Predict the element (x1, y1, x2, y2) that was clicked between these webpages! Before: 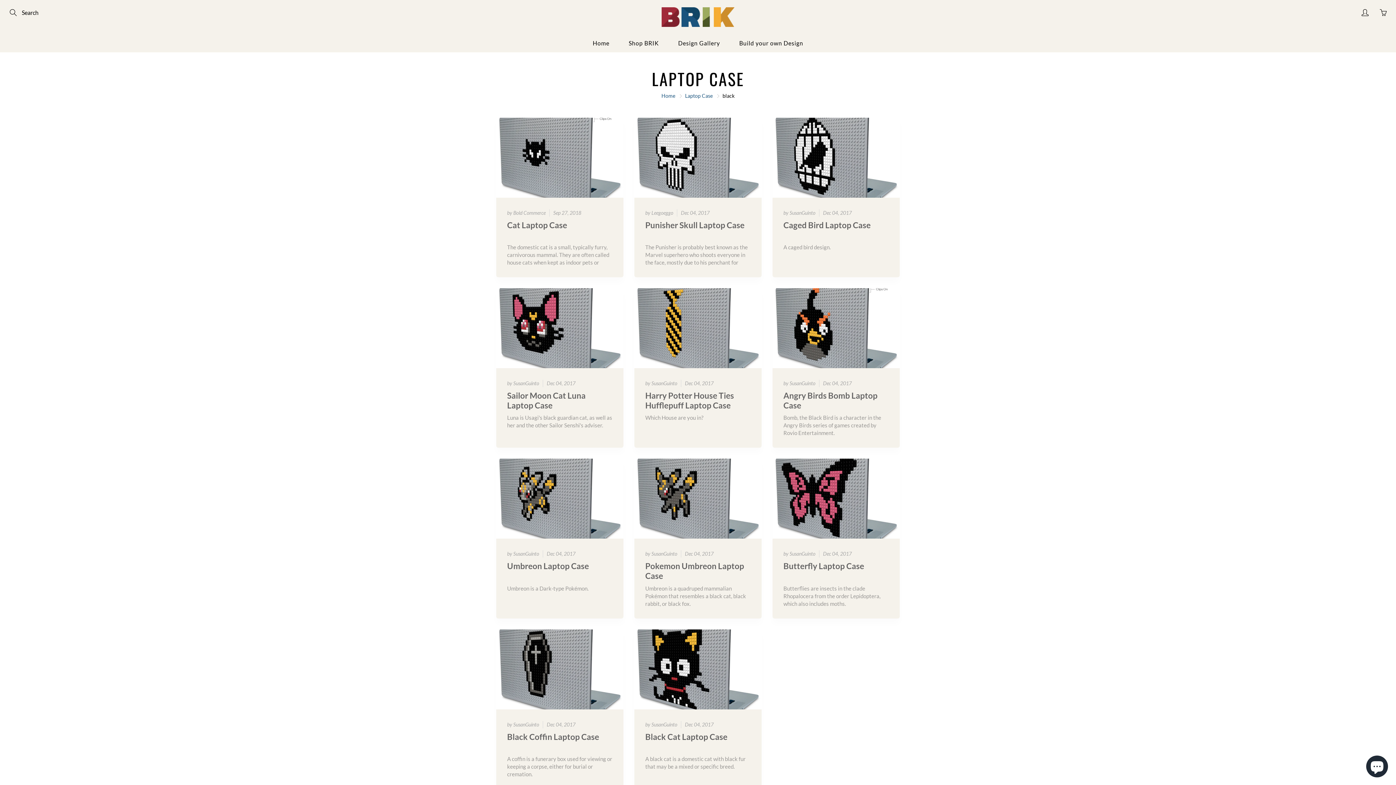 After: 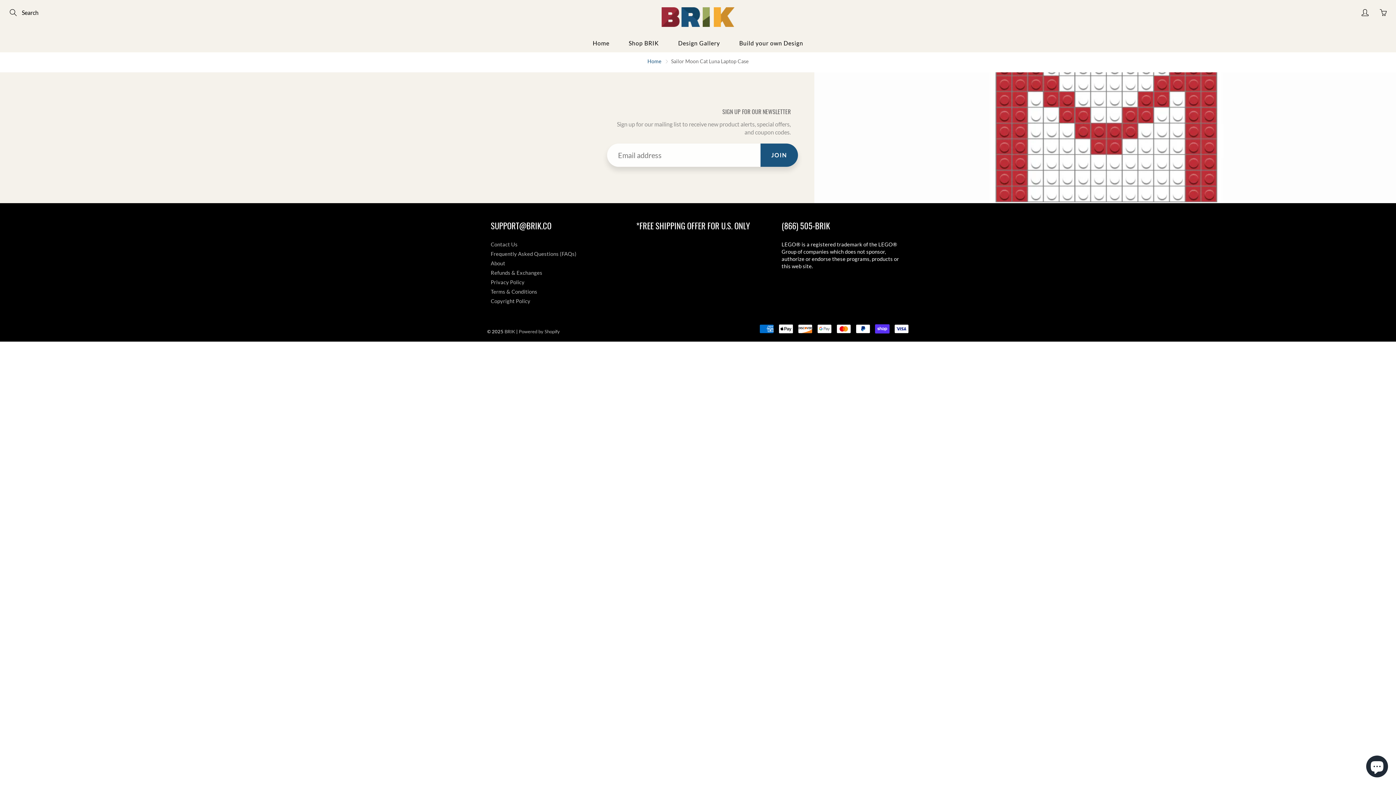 Action: bbox: (496, 288, 623, 448)